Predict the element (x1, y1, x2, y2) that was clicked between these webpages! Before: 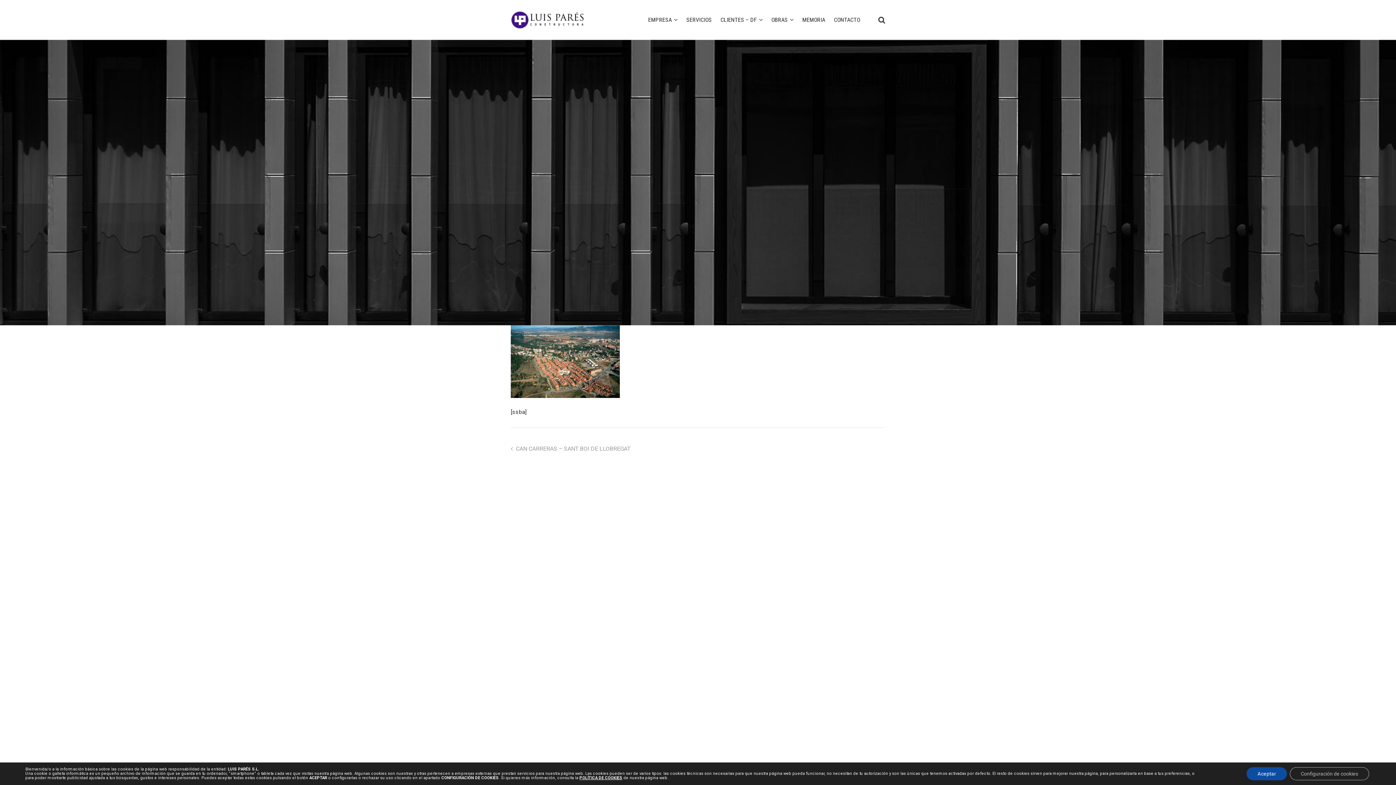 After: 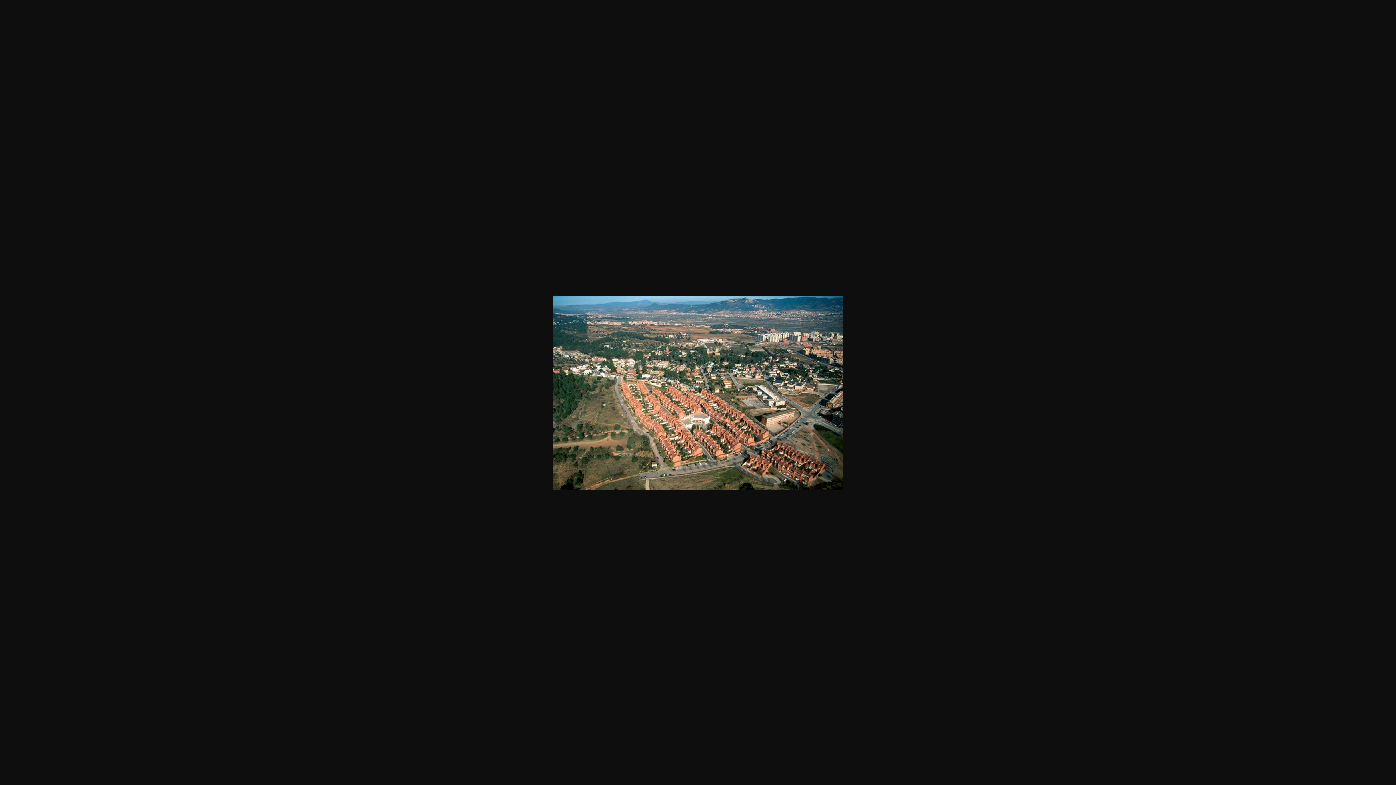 Action: bbox: (510, 393, 620, 399)